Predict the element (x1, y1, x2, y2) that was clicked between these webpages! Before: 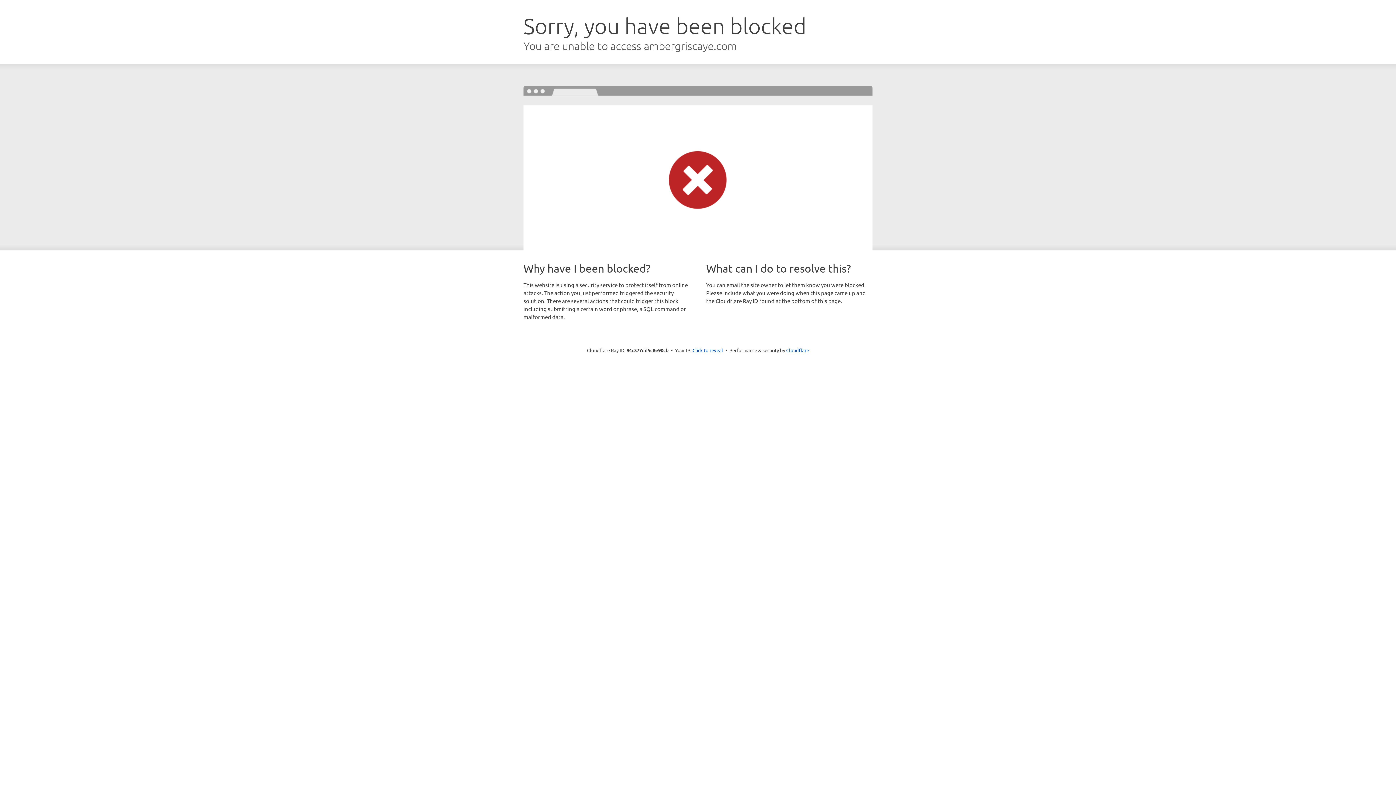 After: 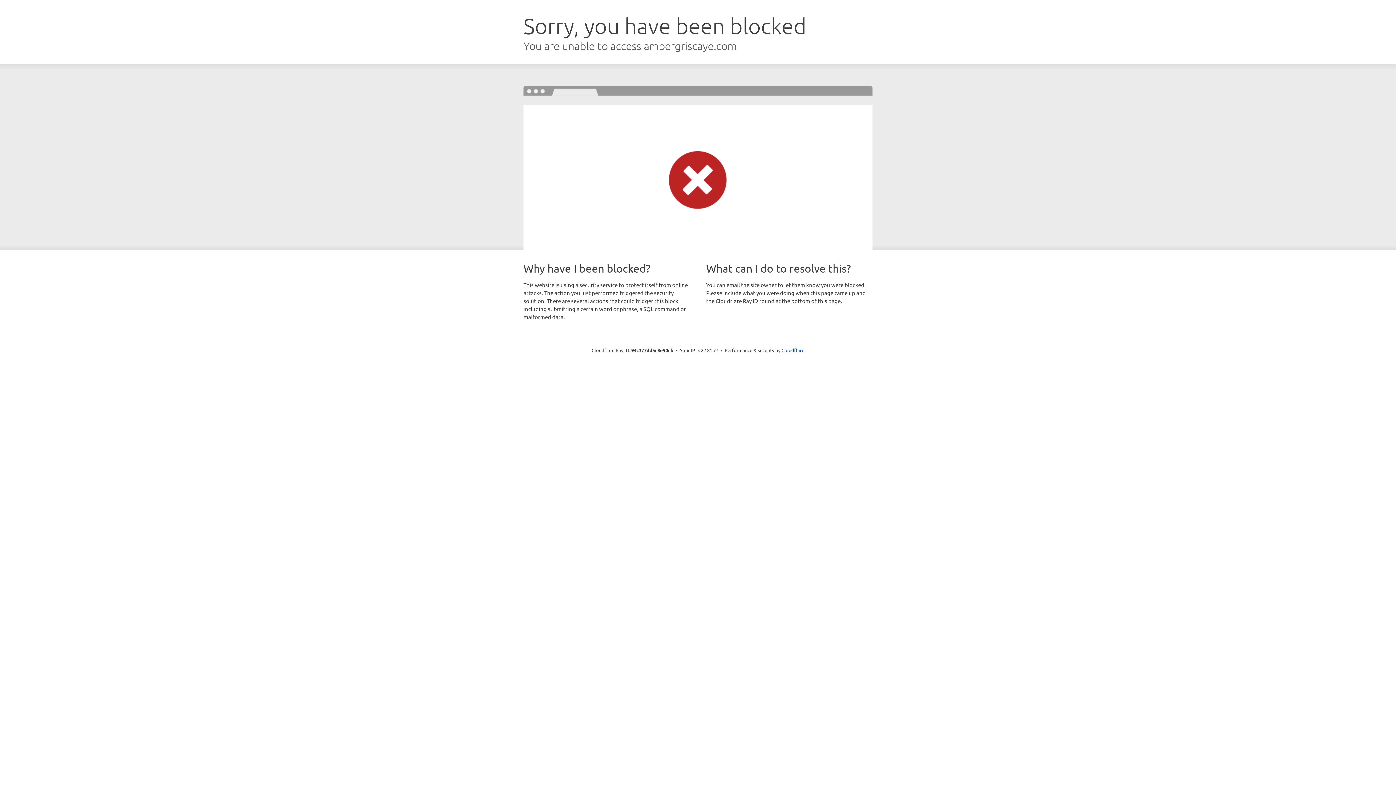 Action: label: Click to reveal bbox: (692, 346, 723, 353)